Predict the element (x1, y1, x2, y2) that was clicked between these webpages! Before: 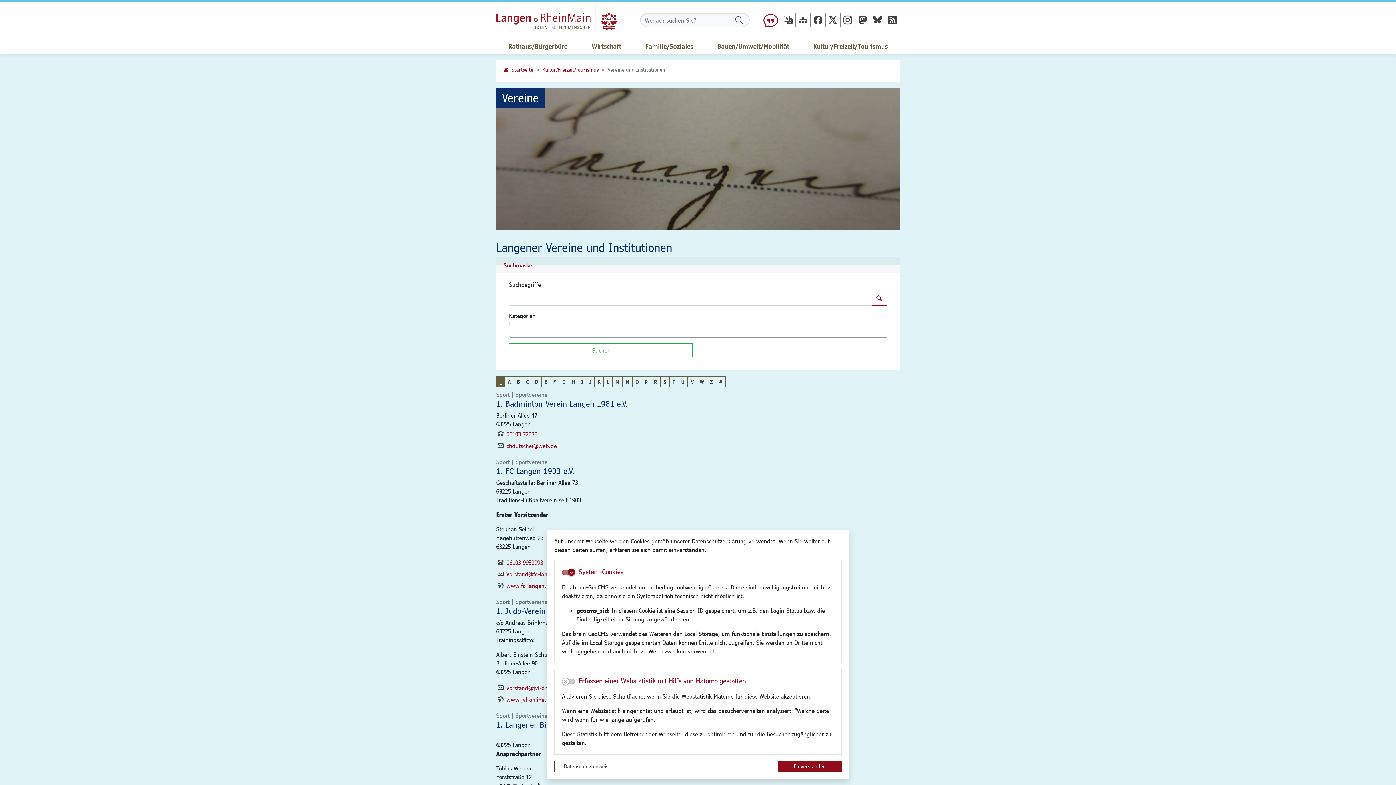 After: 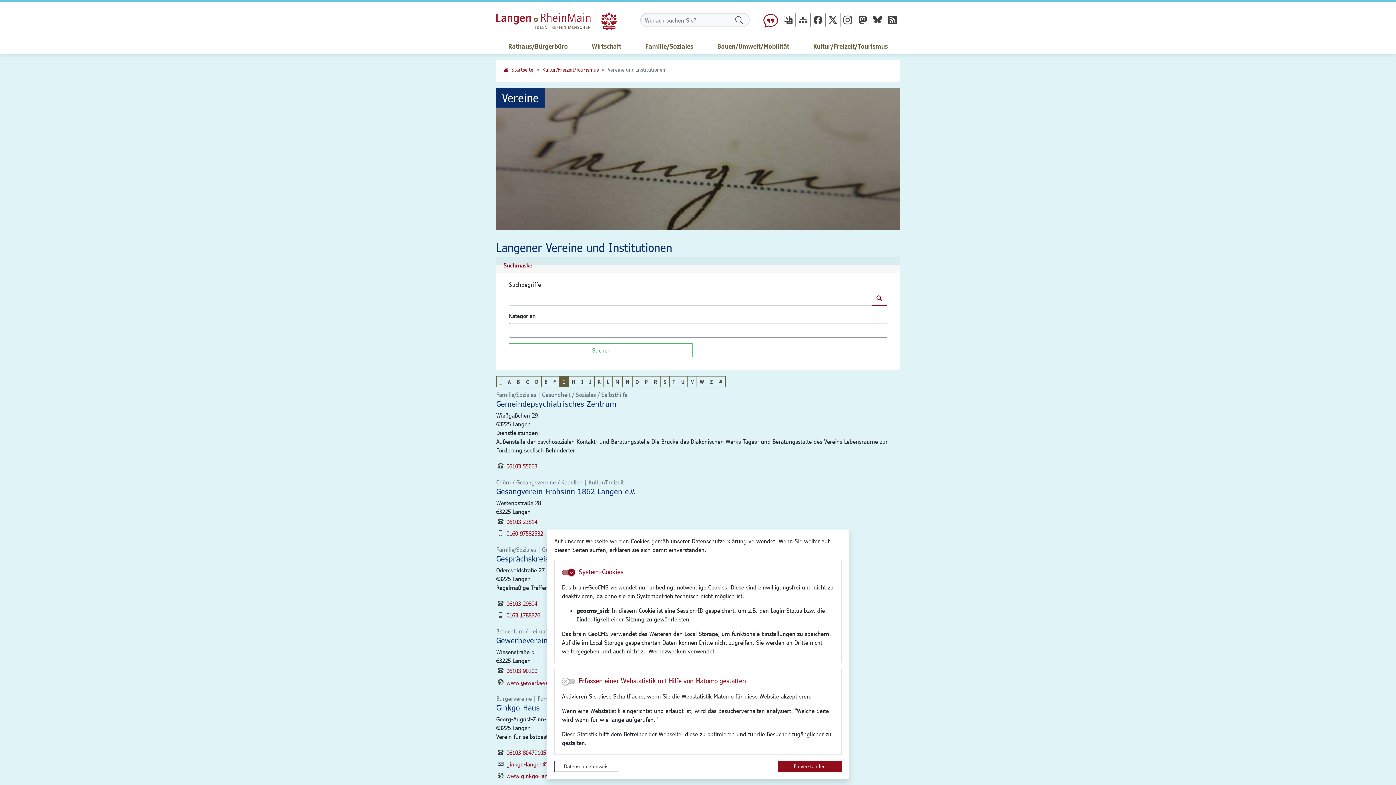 Action: bbox: (559, 376, 569, 387) label: G